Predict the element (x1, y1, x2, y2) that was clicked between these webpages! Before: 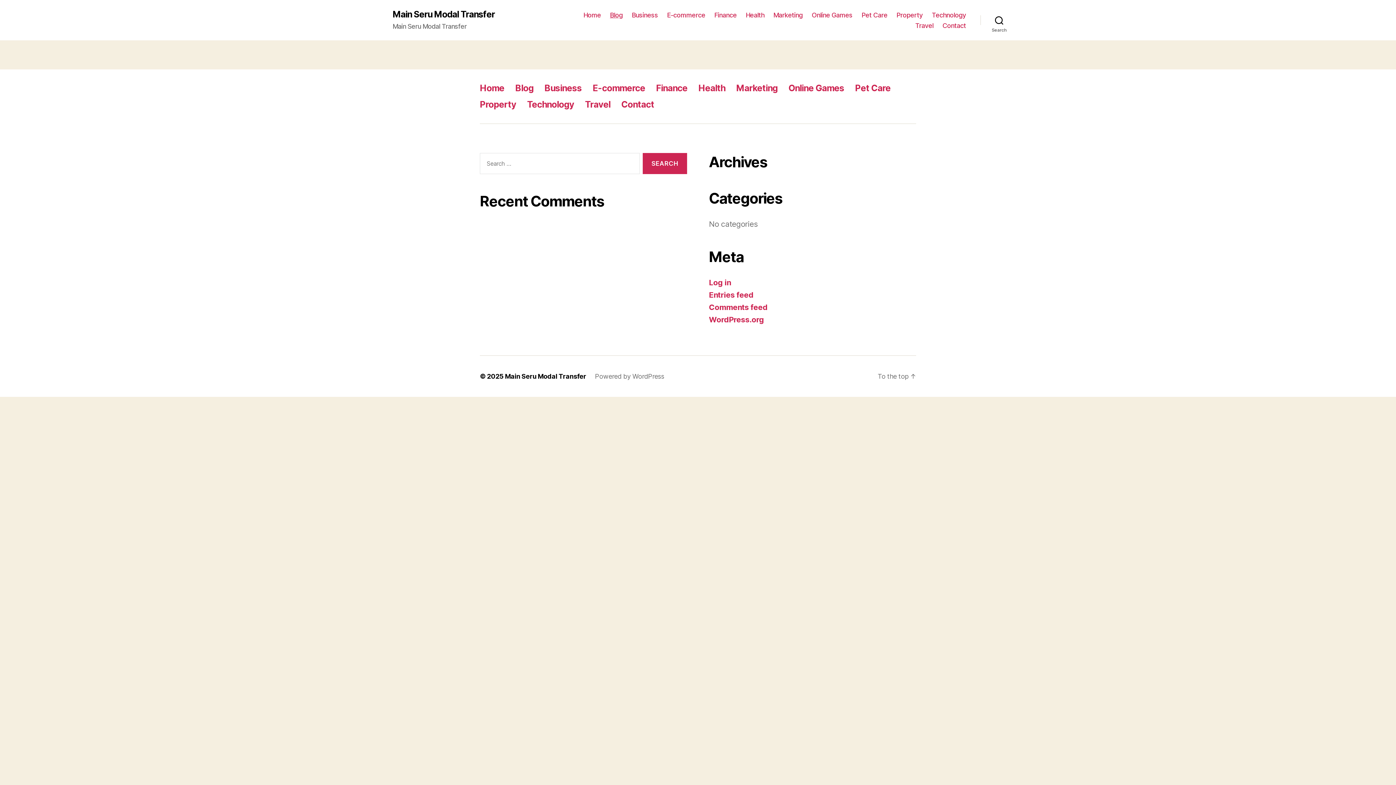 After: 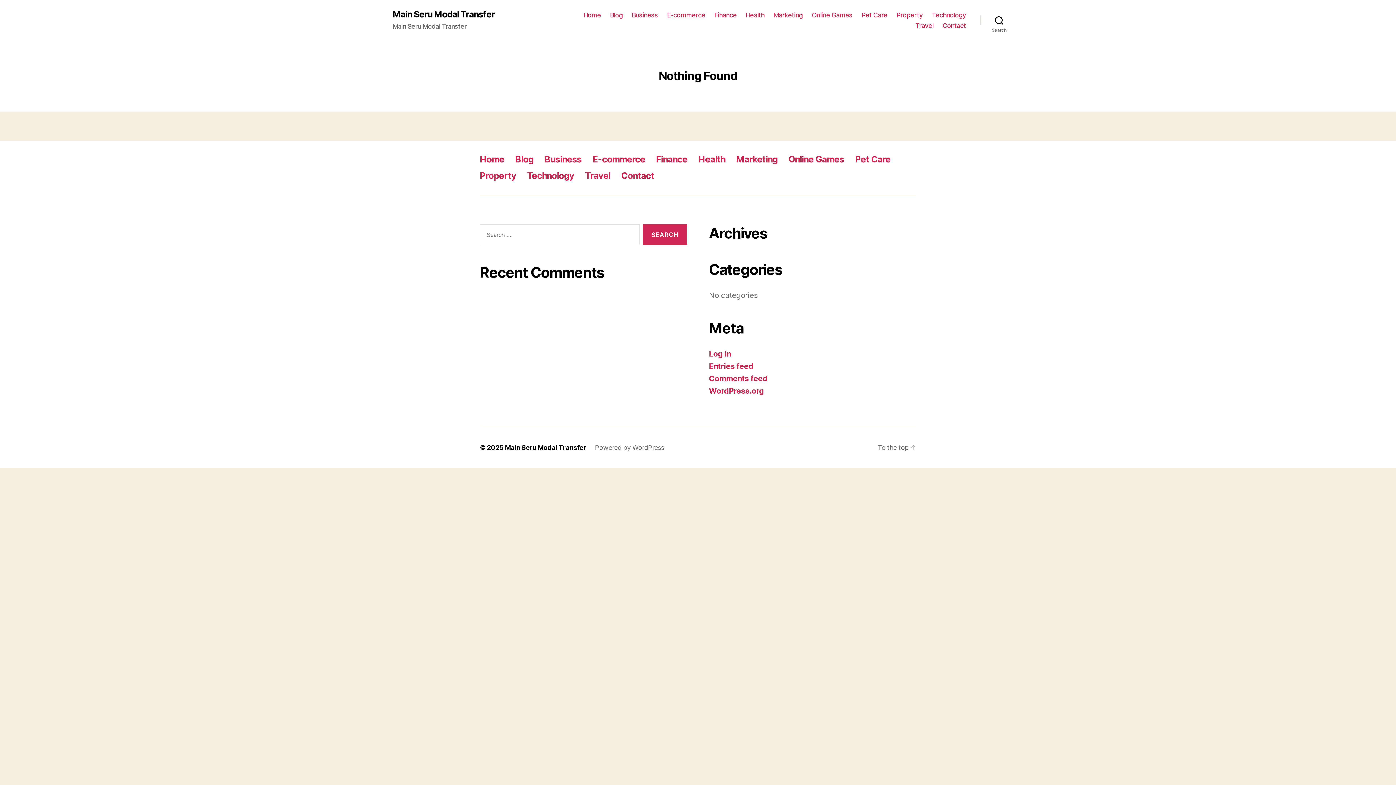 Action: label: E-commerce bbox: (667, 11, 705, 18)